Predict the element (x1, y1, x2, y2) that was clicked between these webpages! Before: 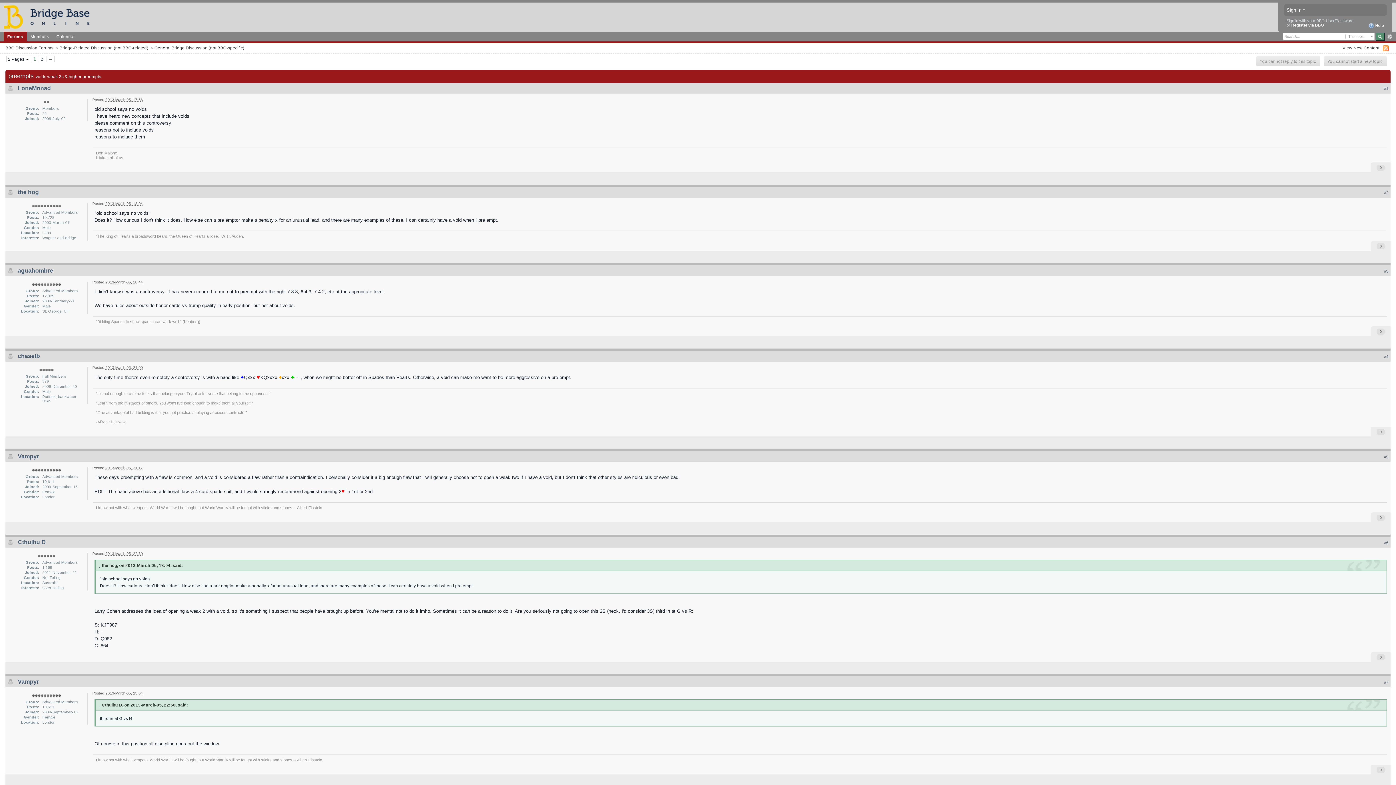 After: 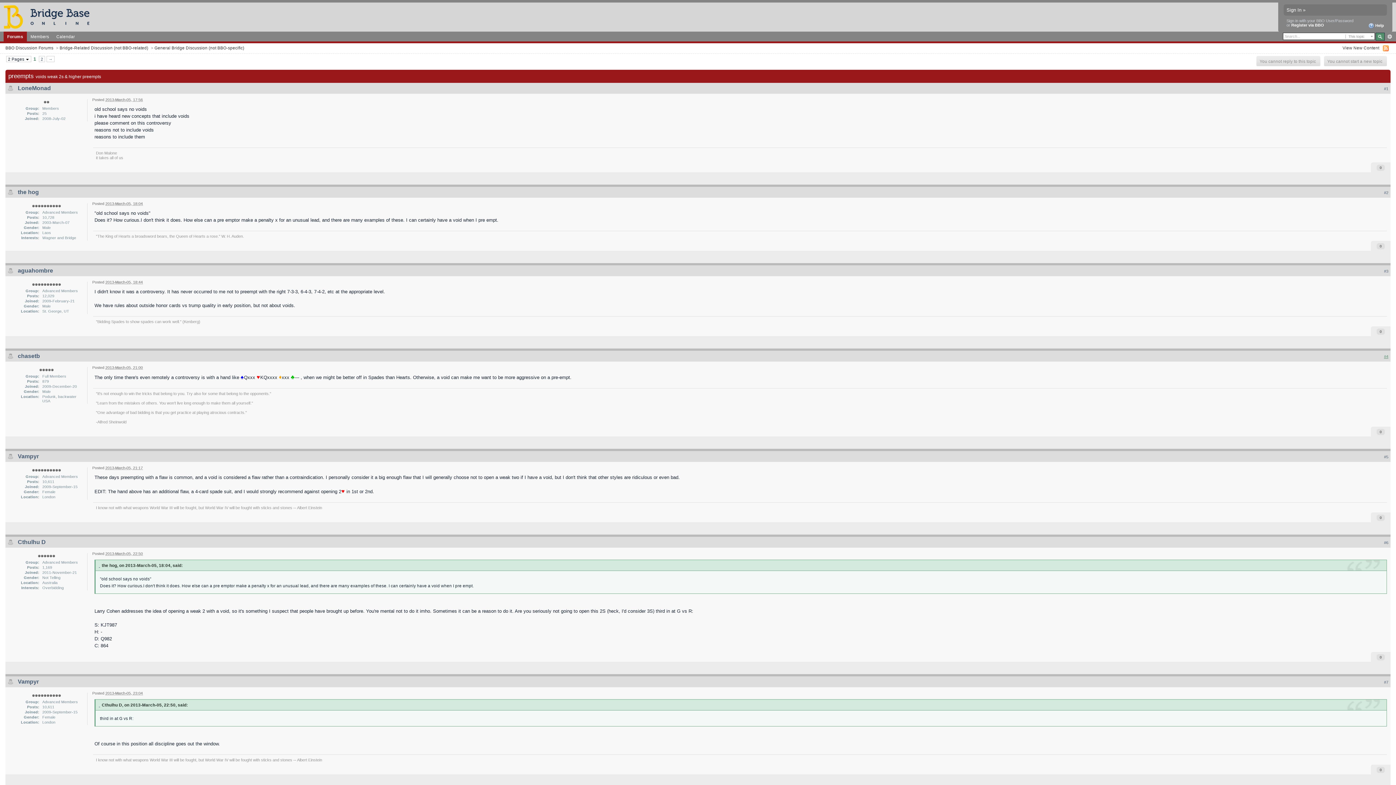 Action: label: #4 bbox: (1384, 354, 1388, 358)